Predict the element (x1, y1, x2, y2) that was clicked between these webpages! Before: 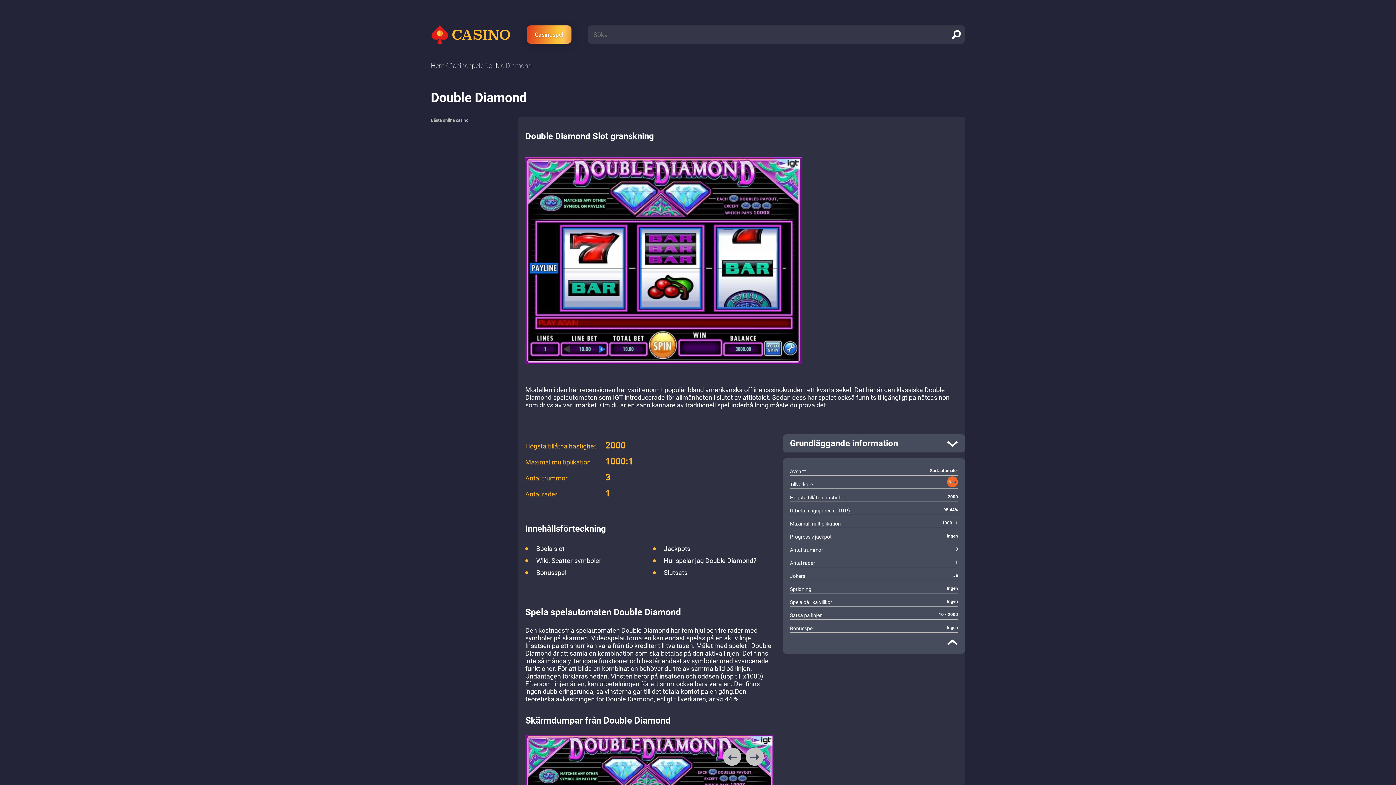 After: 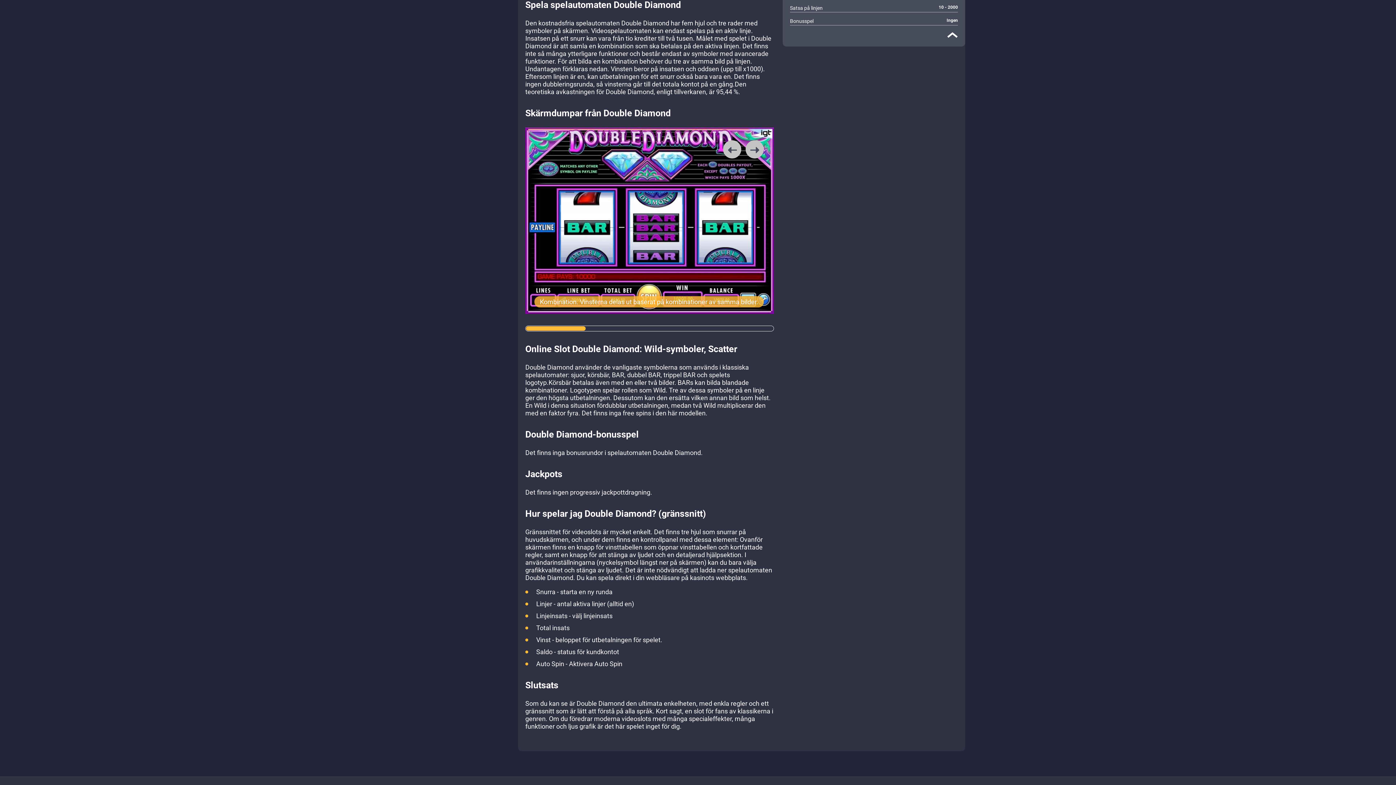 Action: bbox: (536, 545, 564, 552) label: Spela slot